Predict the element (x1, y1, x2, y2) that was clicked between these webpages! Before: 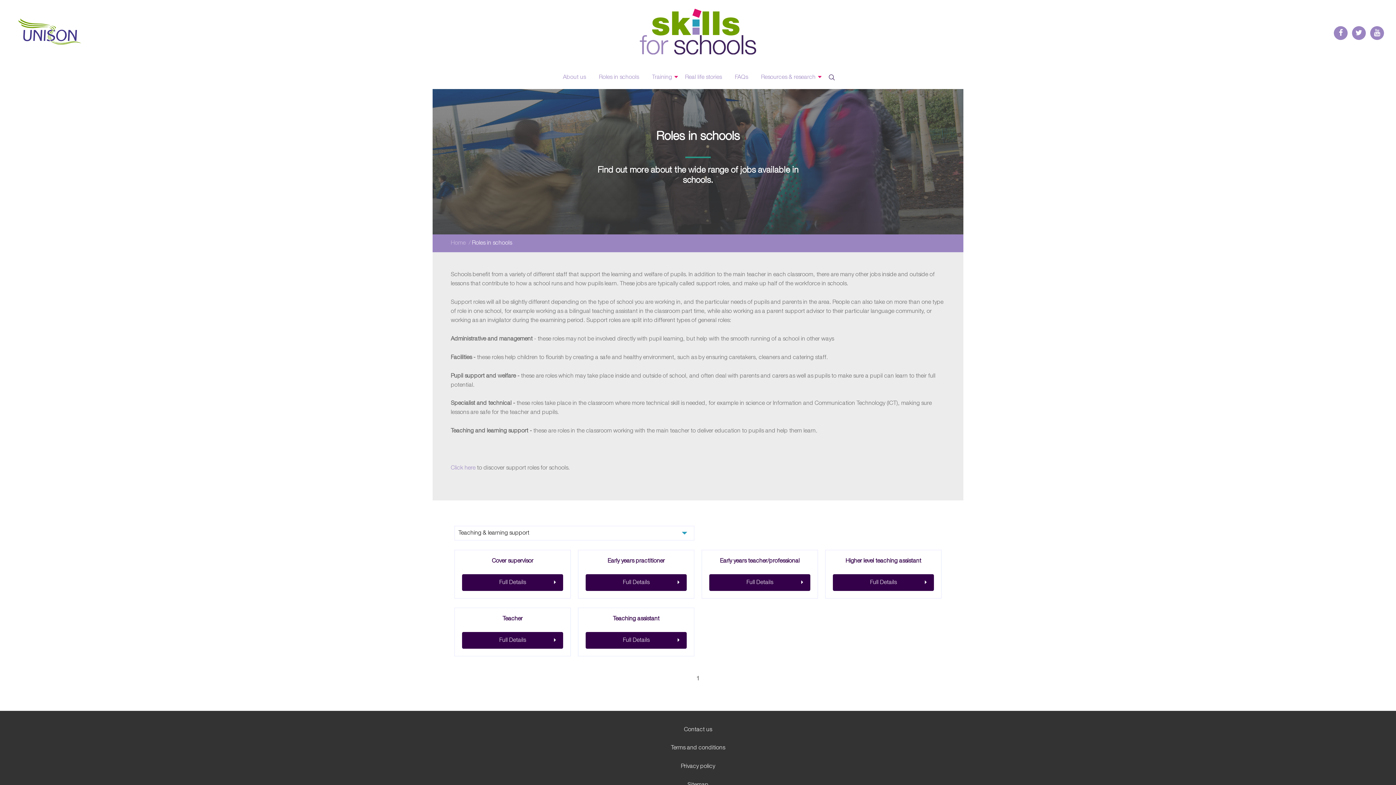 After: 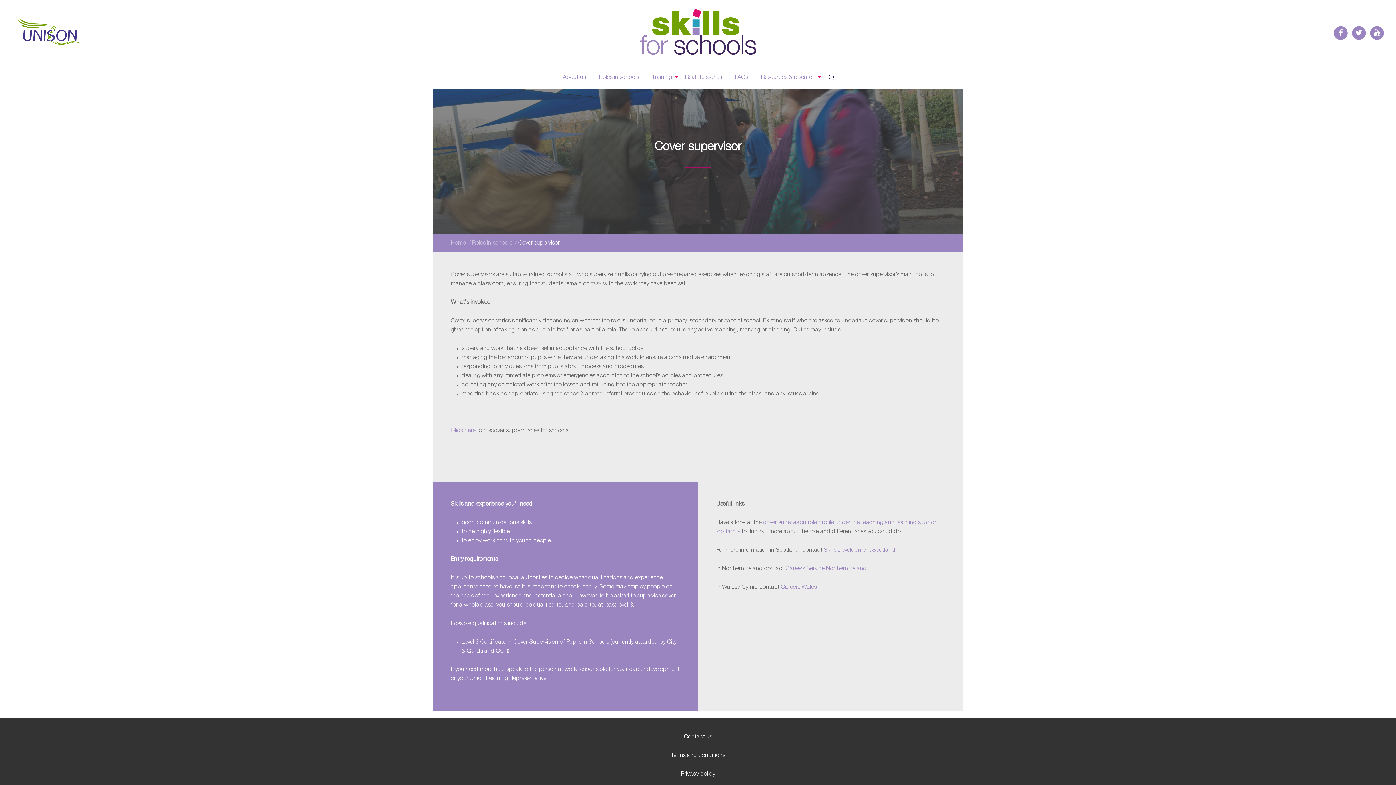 Action: label: Full Details bbox: (462, 574, 563, 591)